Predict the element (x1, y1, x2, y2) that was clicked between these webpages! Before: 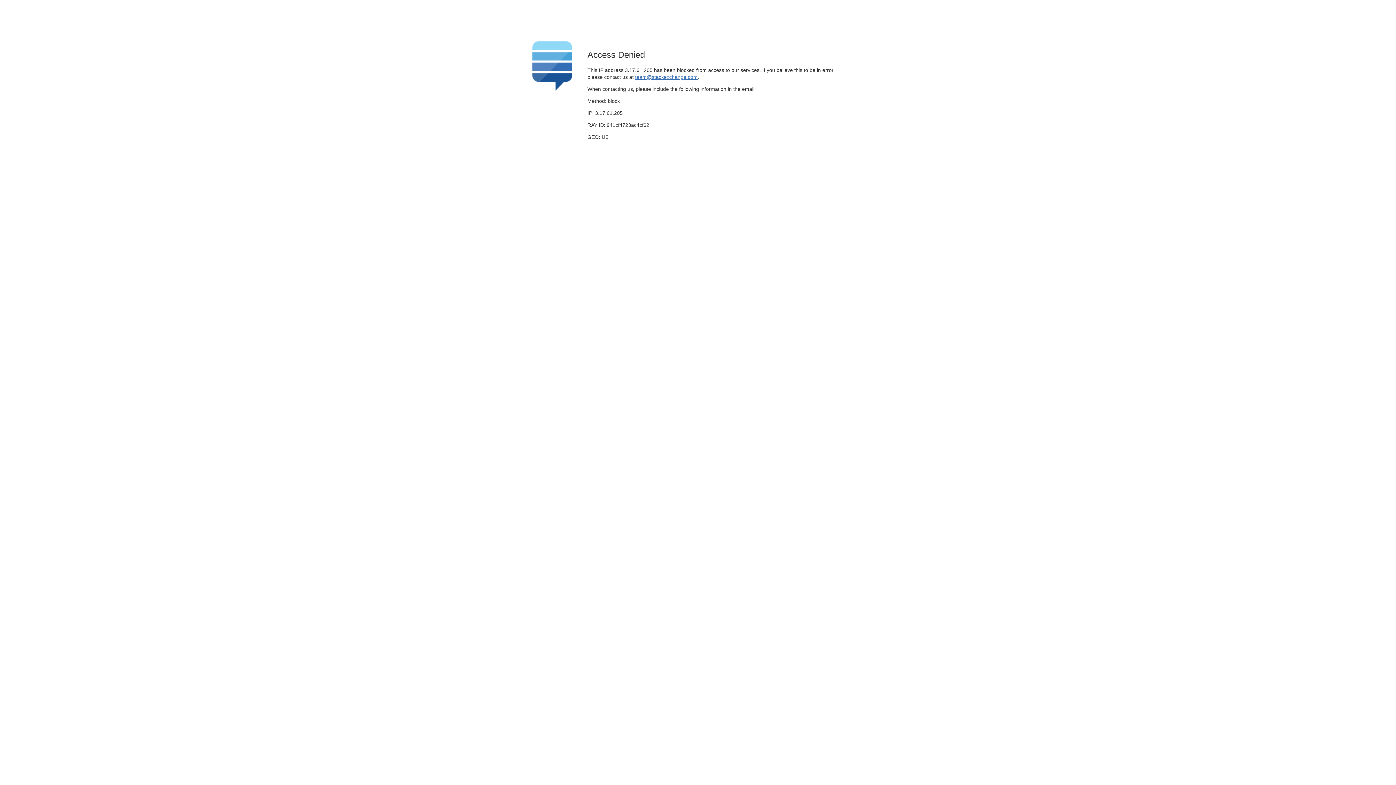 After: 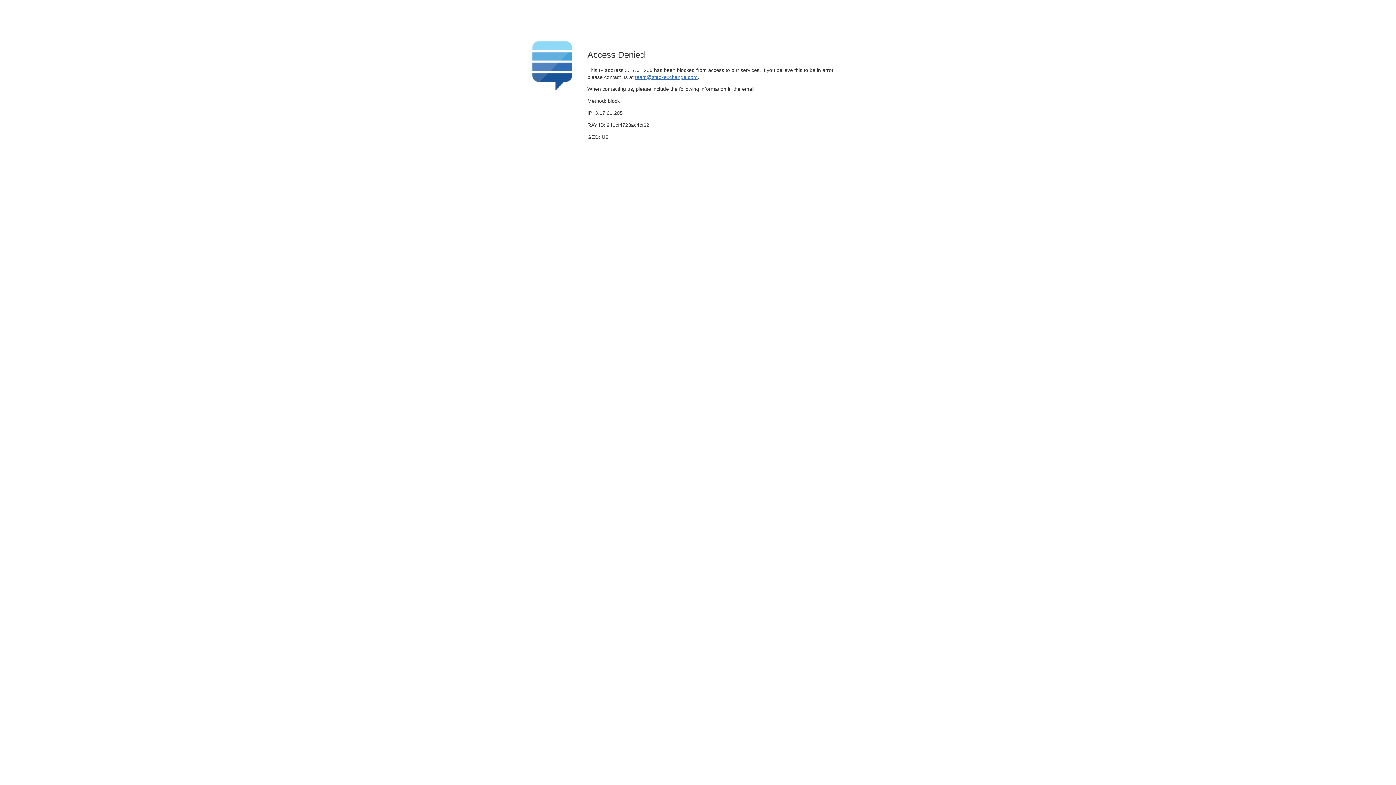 Action: bbox: (635, 74, 697, 79) label: team@stackexchange.com